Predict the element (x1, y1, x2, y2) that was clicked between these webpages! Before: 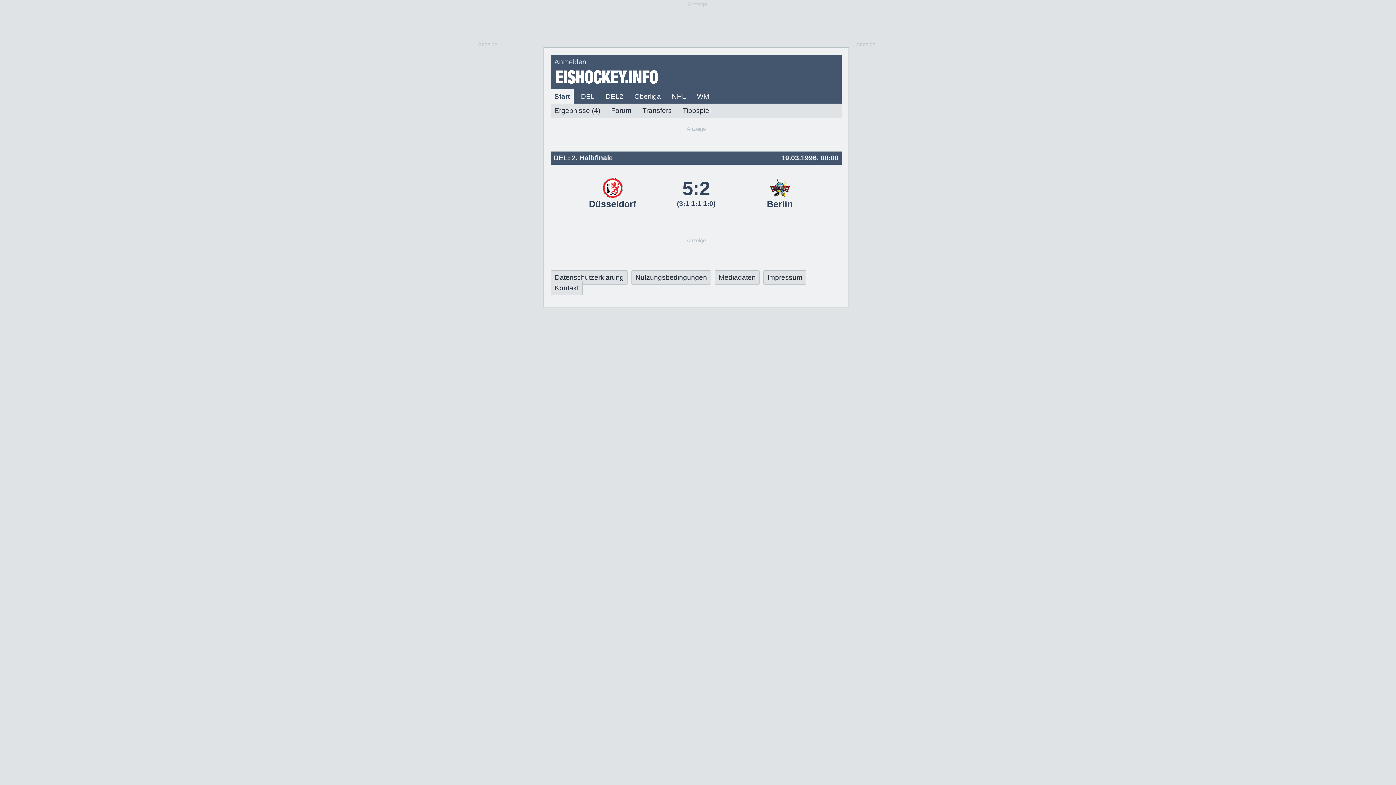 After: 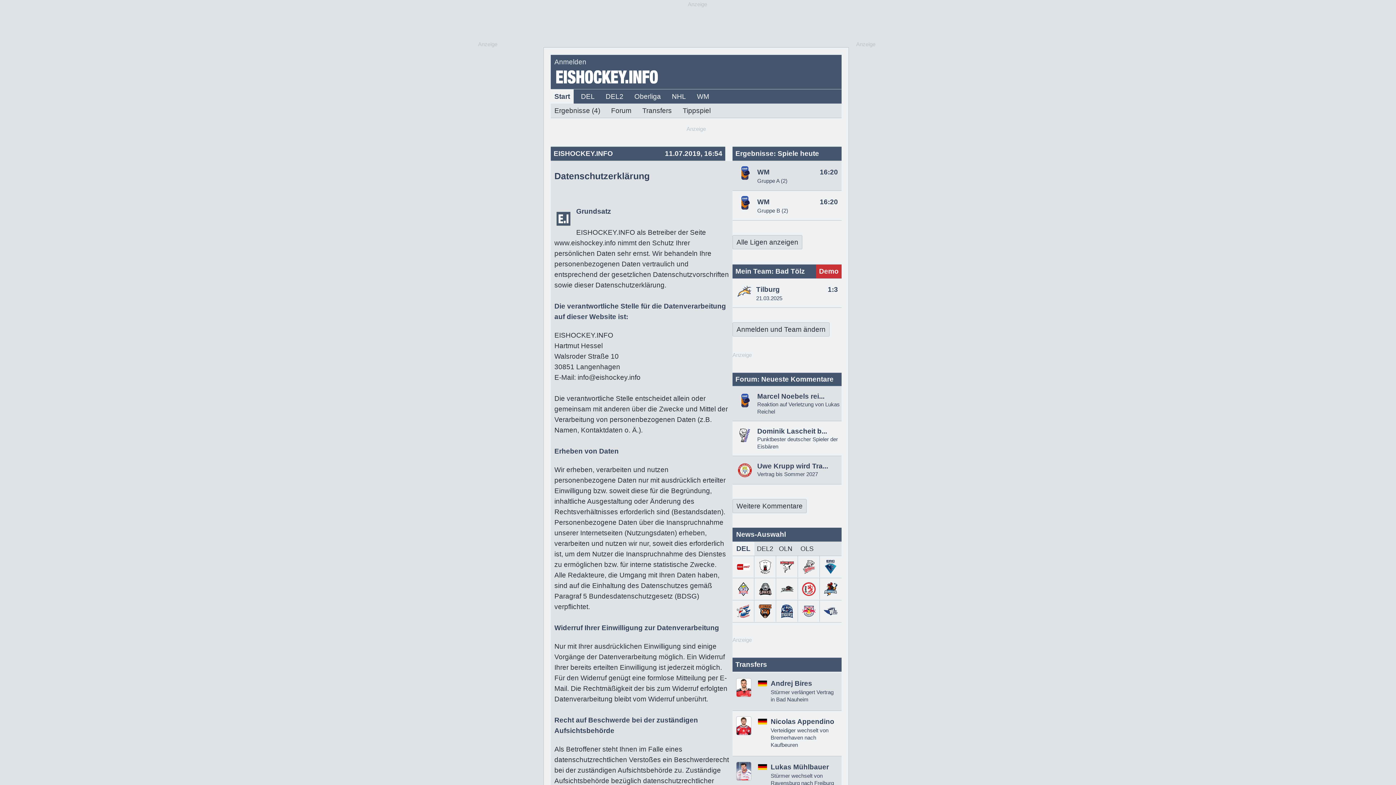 Action: label: Datenschutzerklärung bbox: (554, 273, 624, 281)